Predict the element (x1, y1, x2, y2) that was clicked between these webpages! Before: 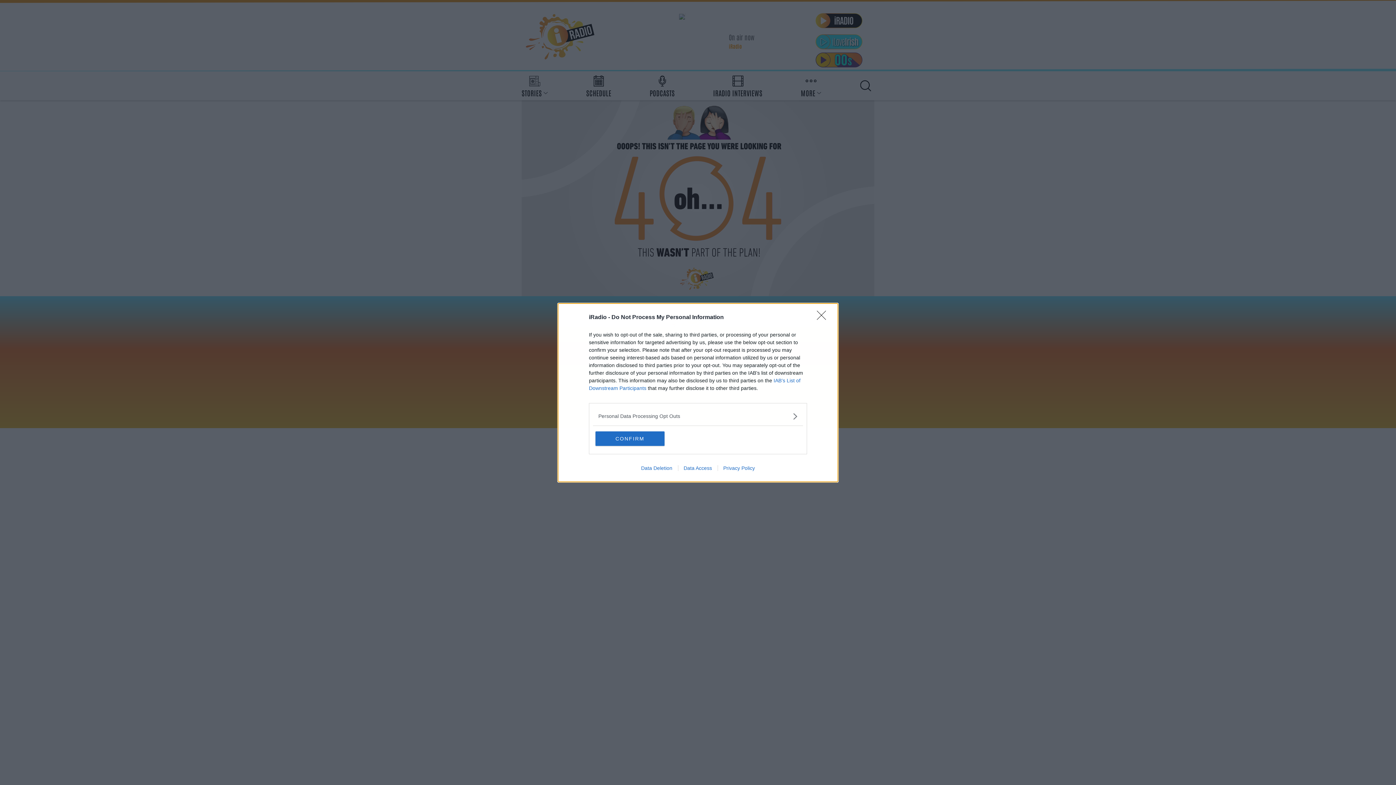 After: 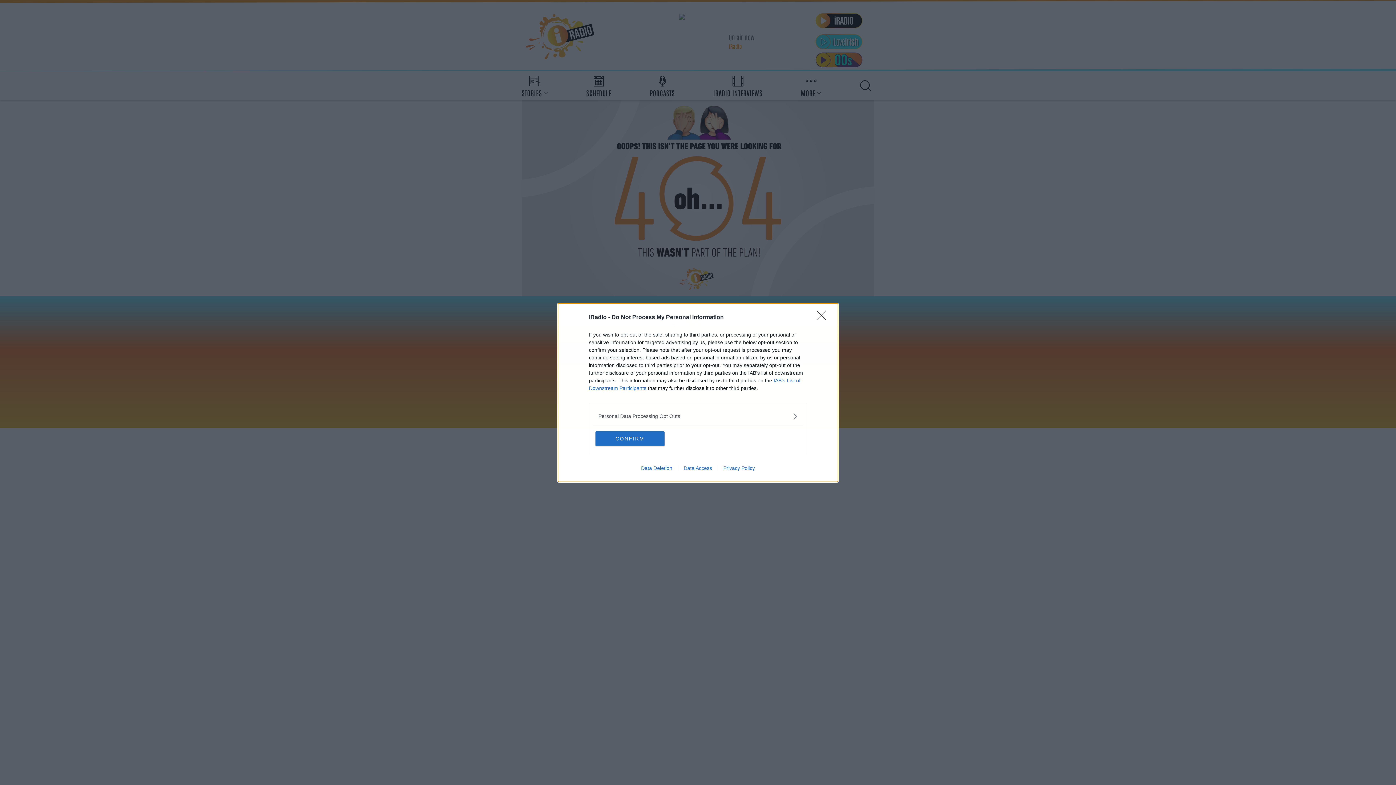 Action: label: Data Deletion bbox: (635, 465, 678, 471)